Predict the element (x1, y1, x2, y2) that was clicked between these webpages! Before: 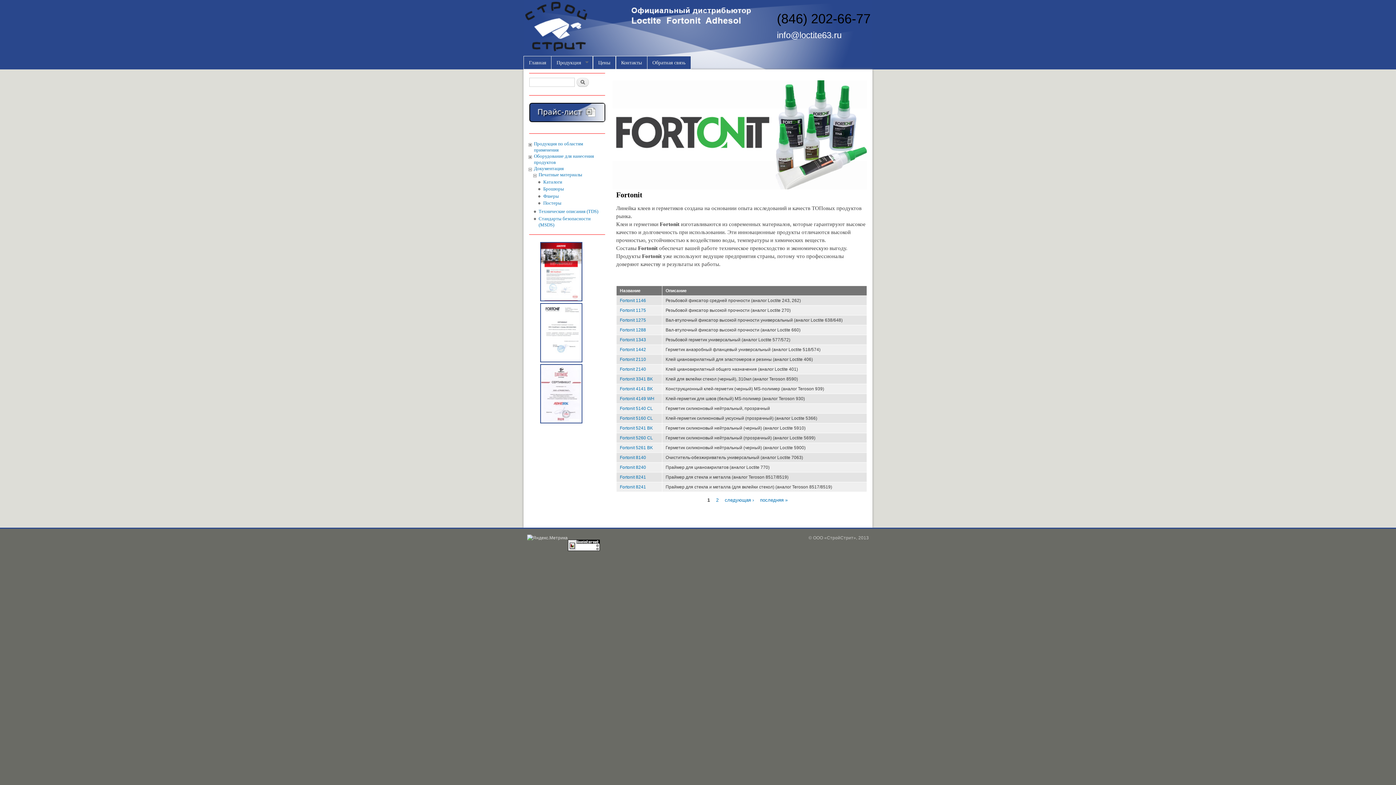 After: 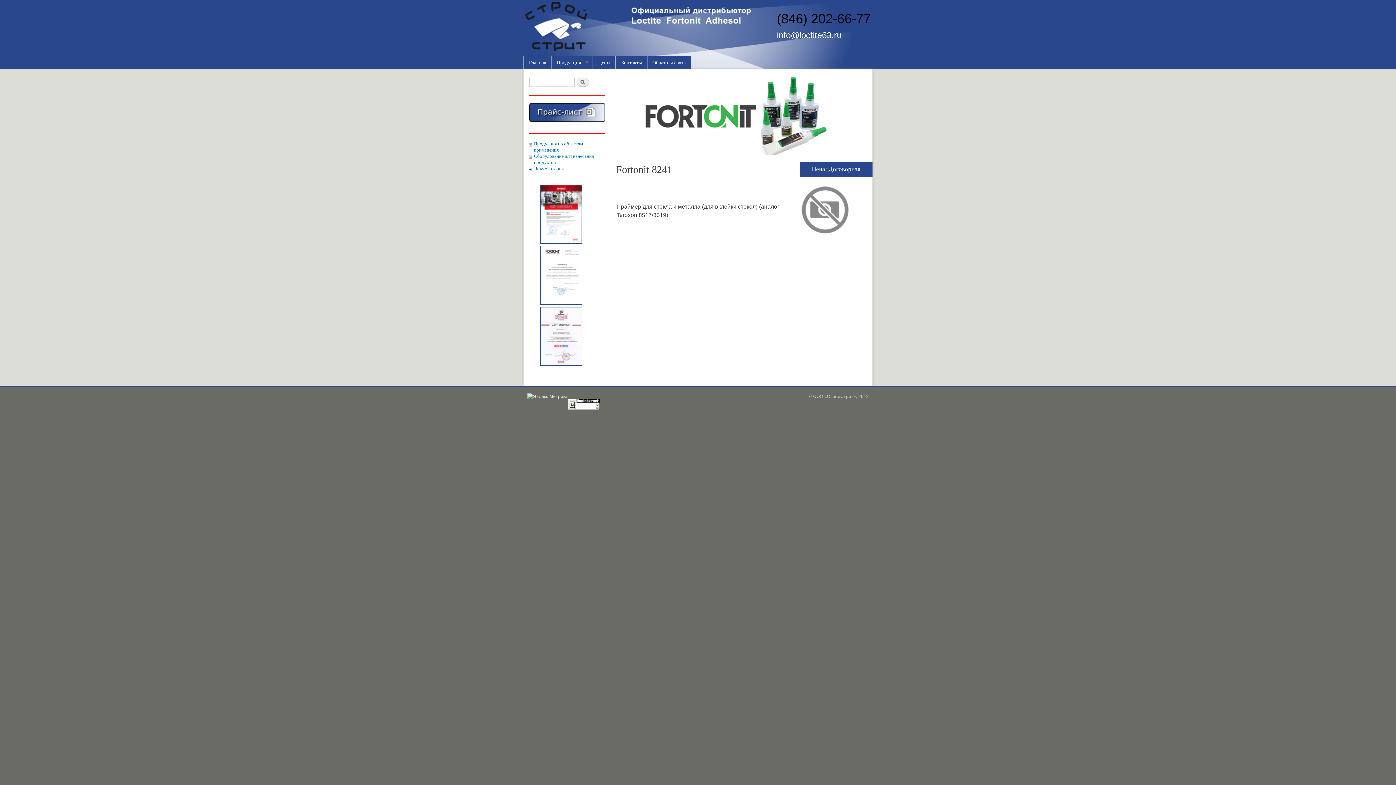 Action: label: Fortonit 8241 bbox: (620, 484, 646, 489)